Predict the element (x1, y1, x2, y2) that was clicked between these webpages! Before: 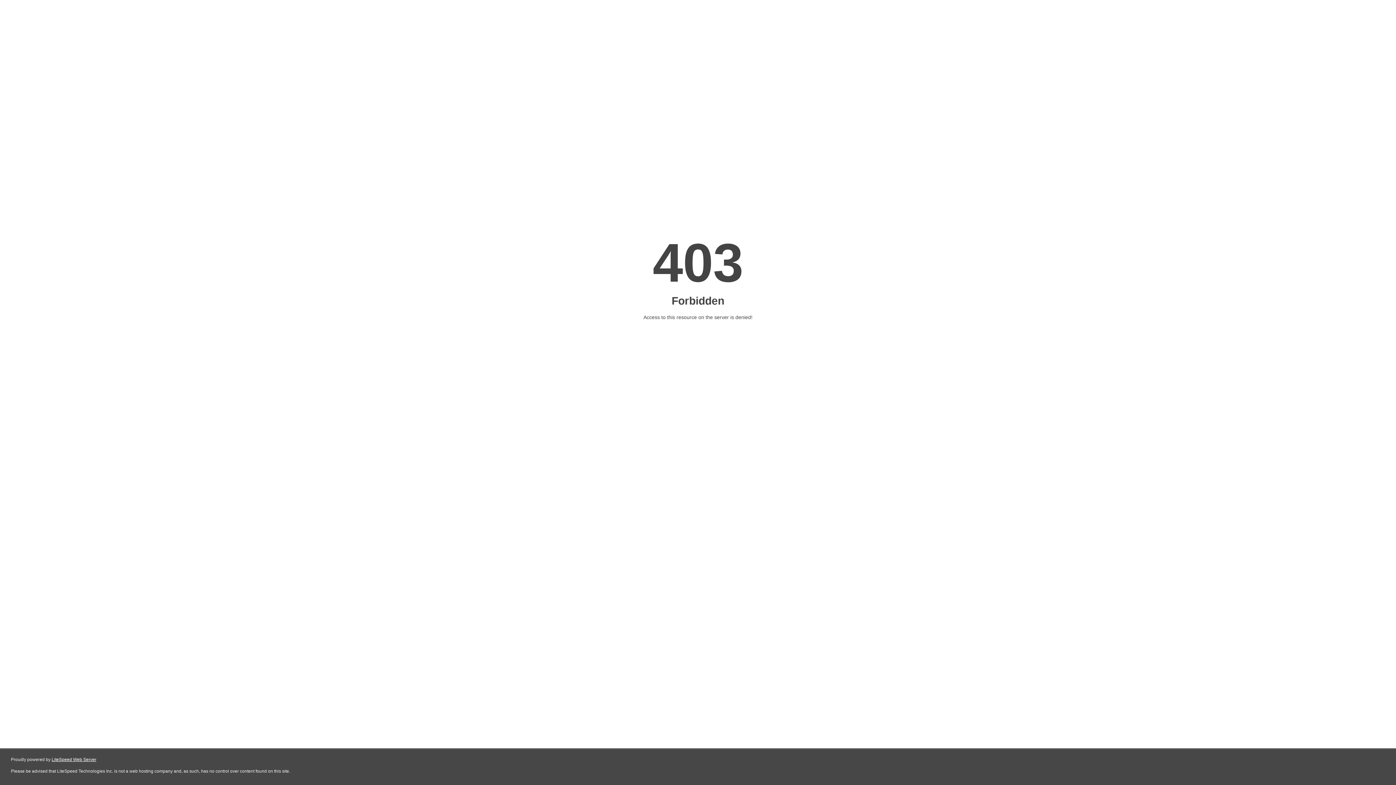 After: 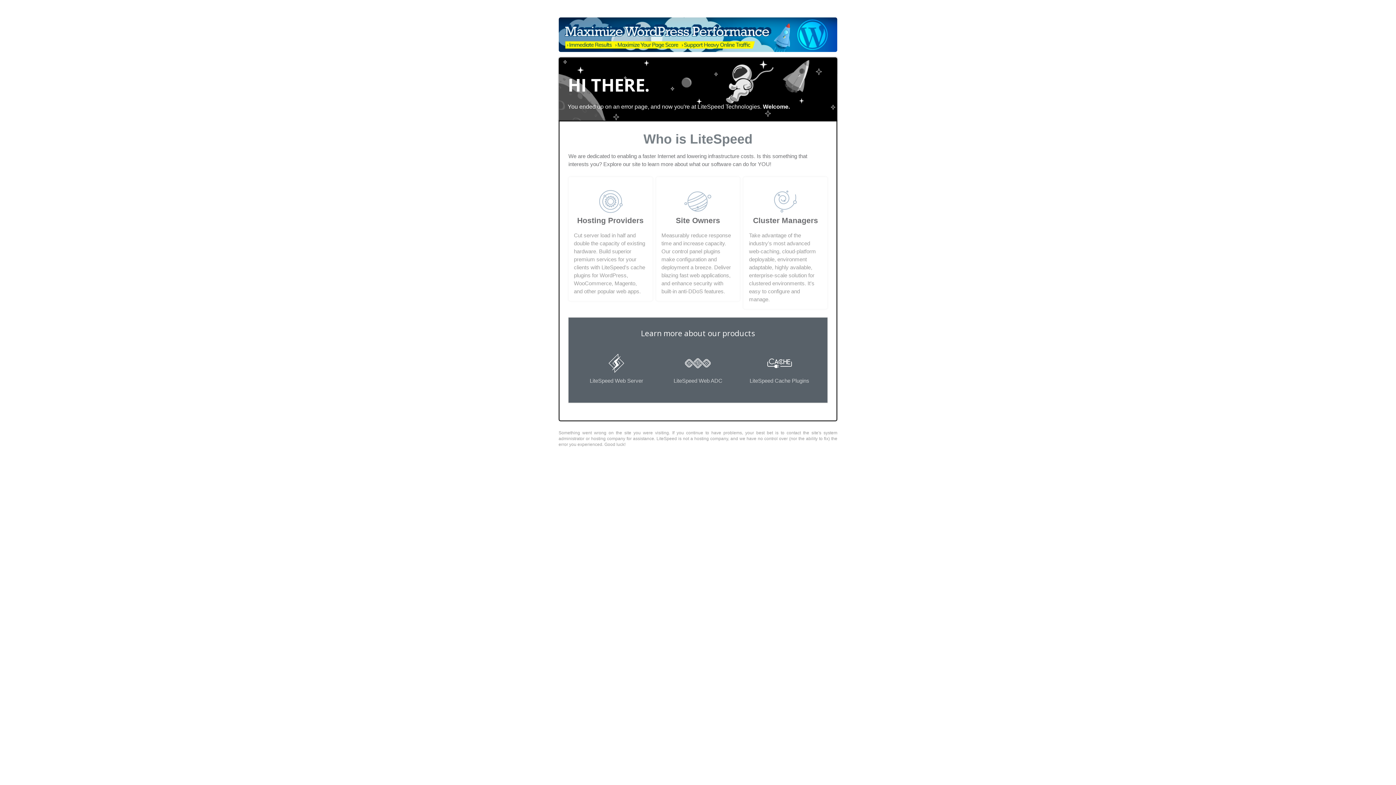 Action: bbox: (51, 757, 96, 762) label: LiteSpeed Web Server